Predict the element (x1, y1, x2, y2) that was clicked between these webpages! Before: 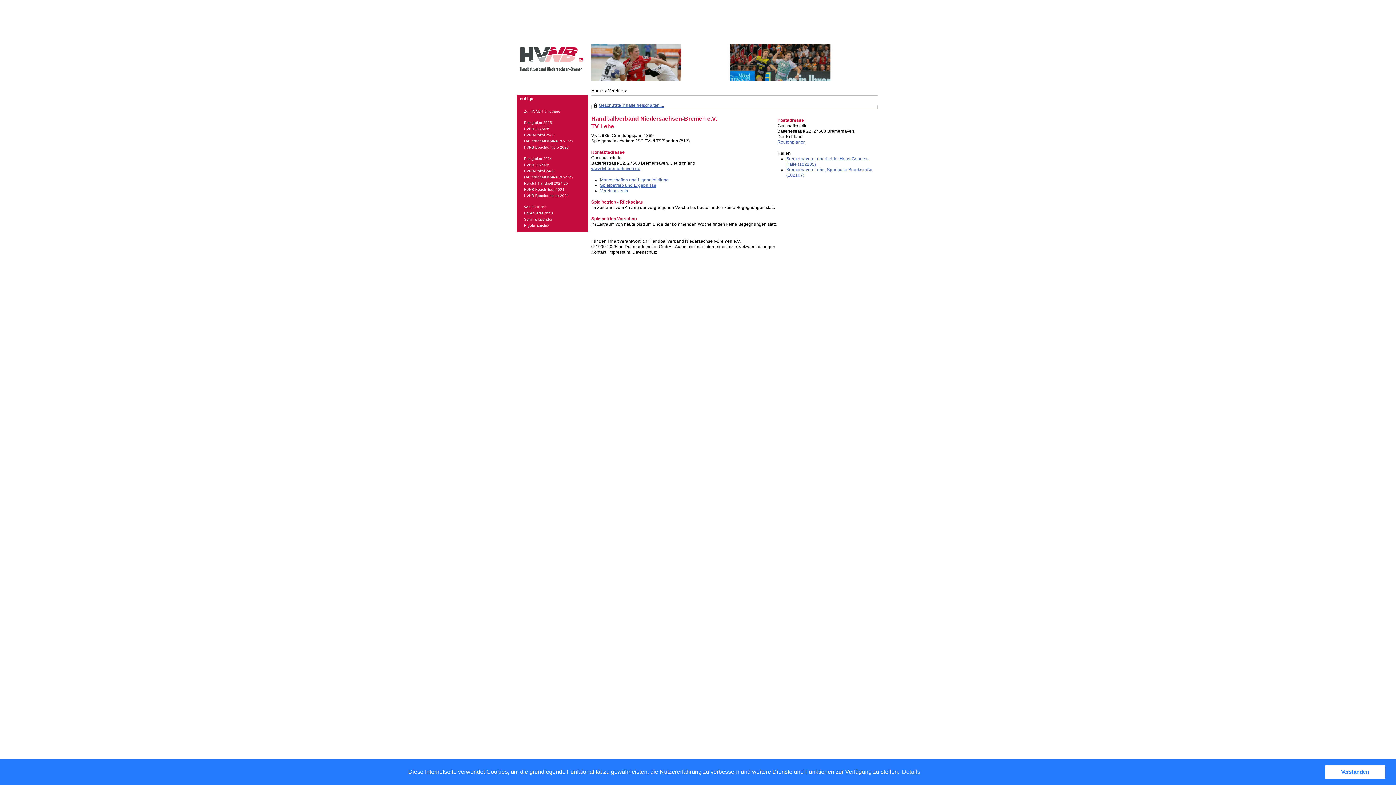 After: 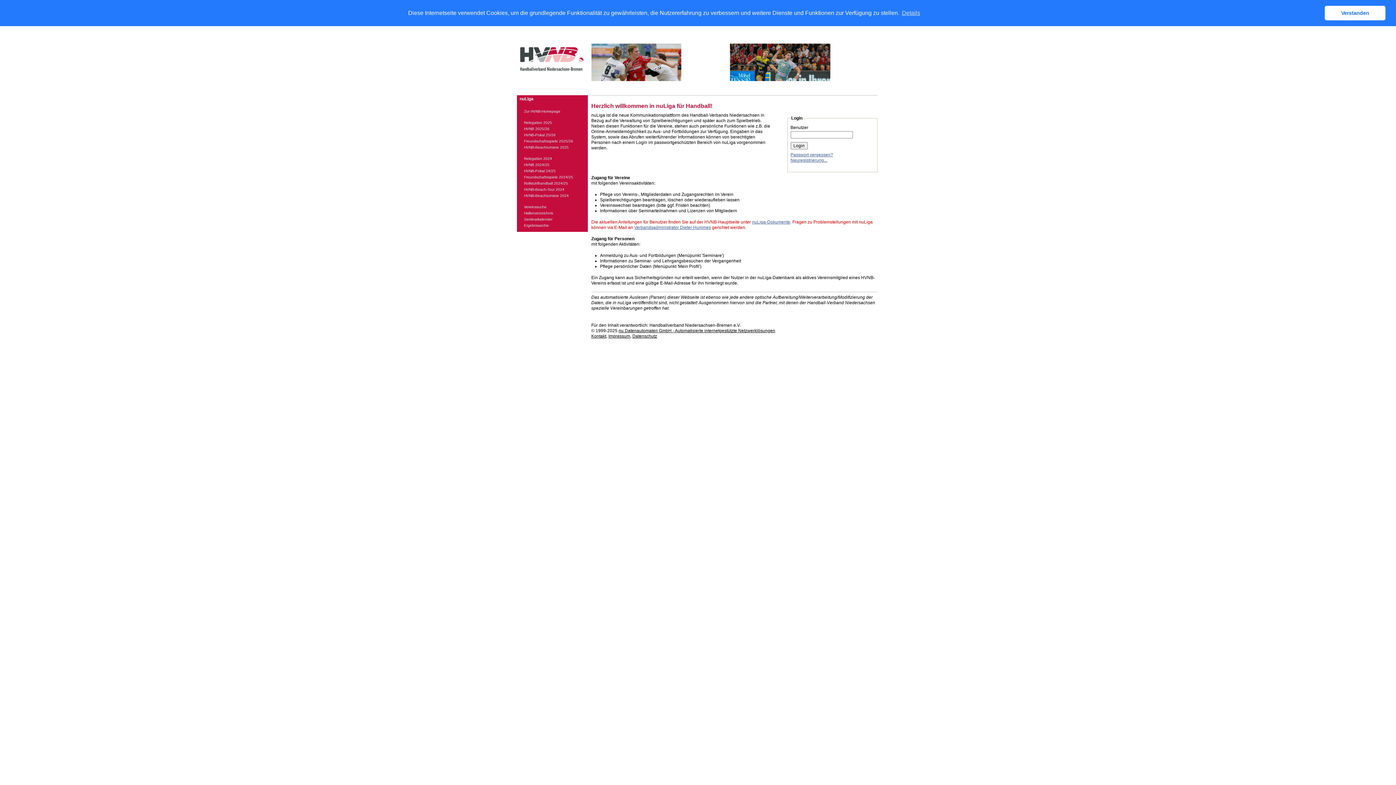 Action: label: nuLiga bbox: (516, 95, 587, 101)